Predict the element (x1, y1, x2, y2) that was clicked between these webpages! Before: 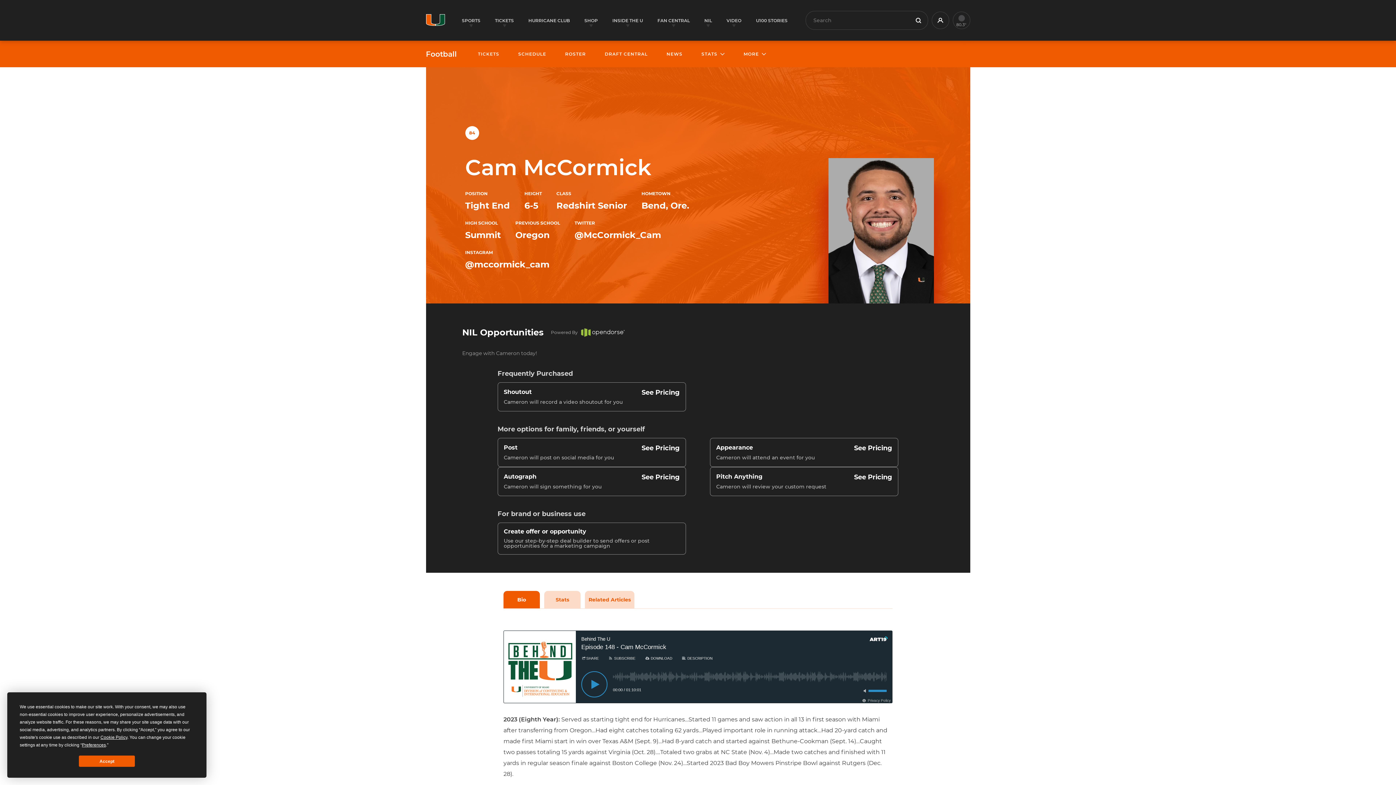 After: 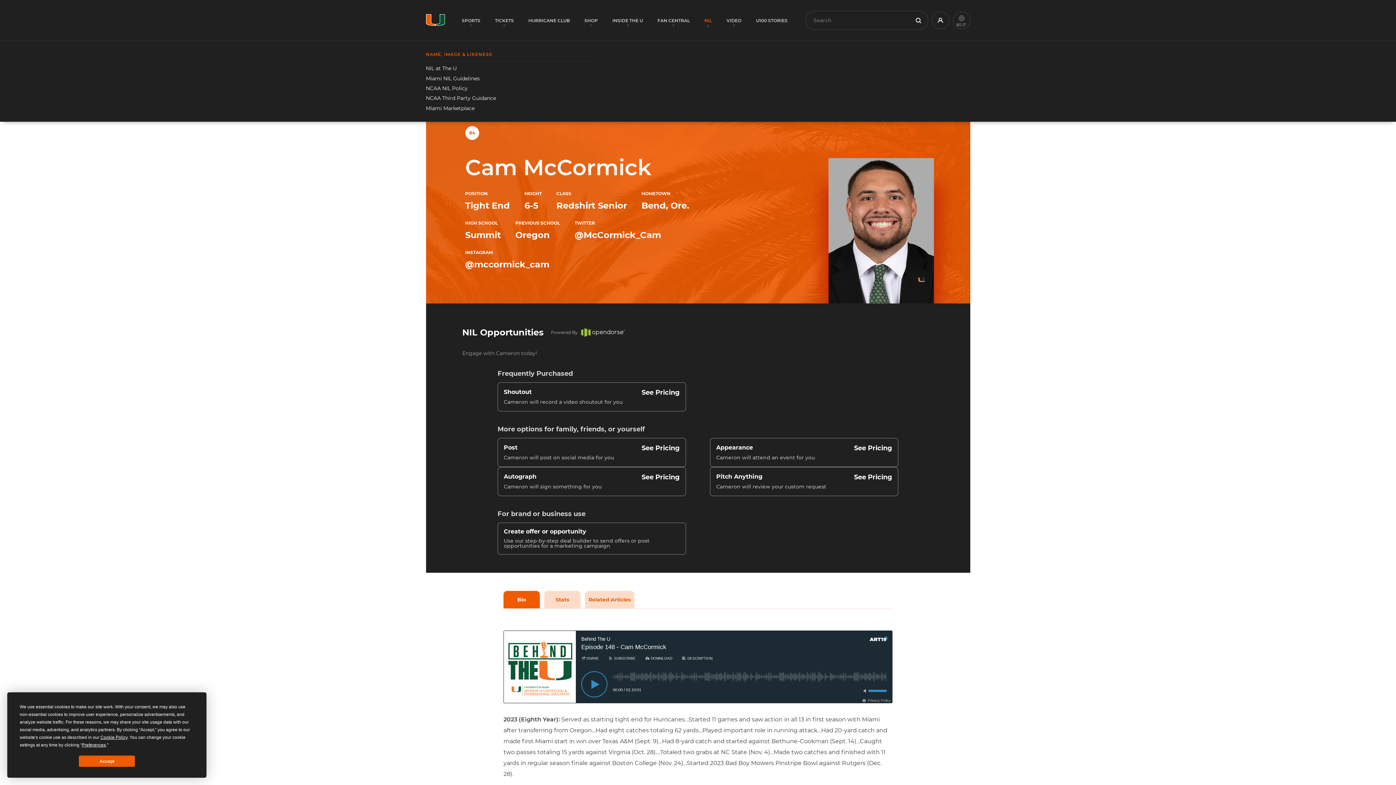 Action: bbox: (704, 17, 712, 23) label: NIL